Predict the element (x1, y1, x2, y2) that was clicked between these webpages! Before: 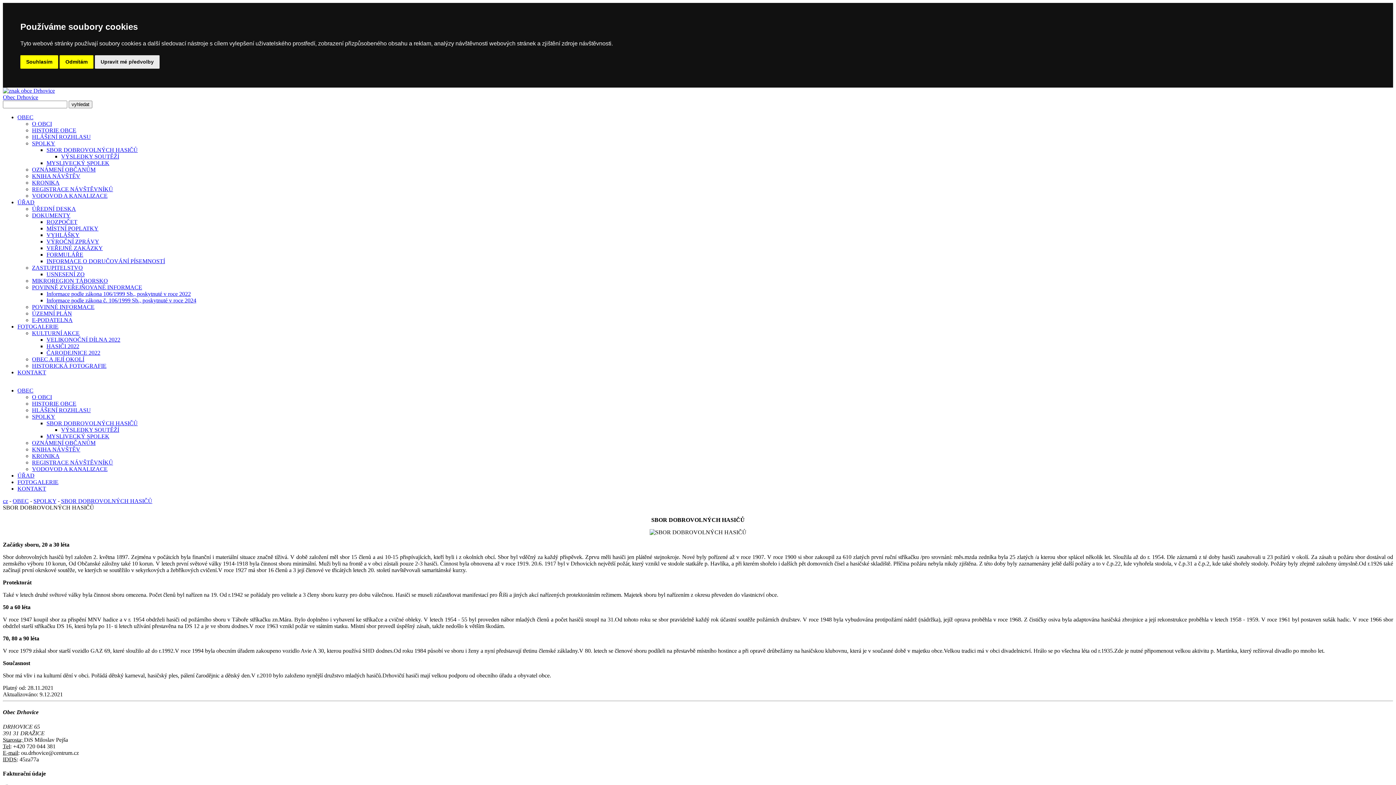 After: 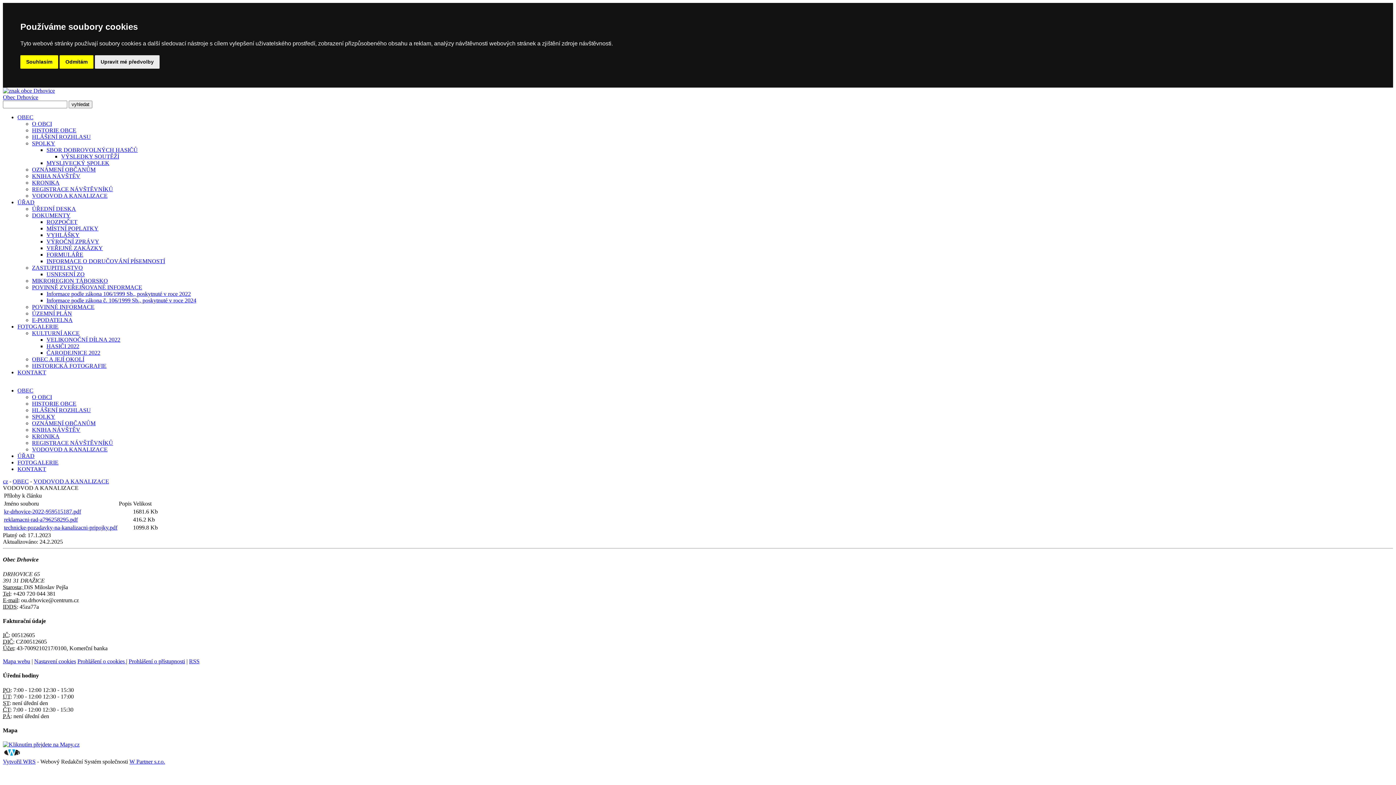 Action: bbox: (32, 192, 107, 198) label: VODOVOD A KANALIZACE